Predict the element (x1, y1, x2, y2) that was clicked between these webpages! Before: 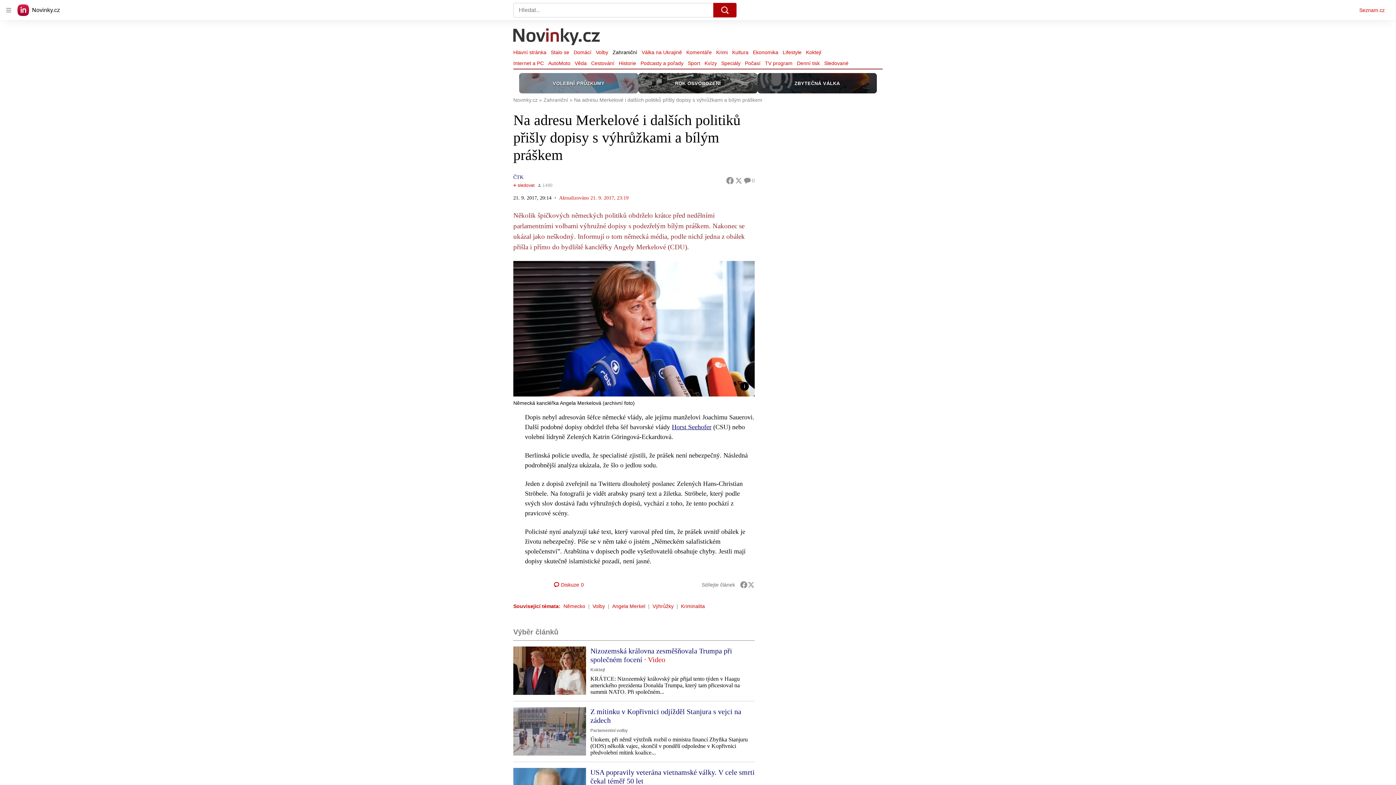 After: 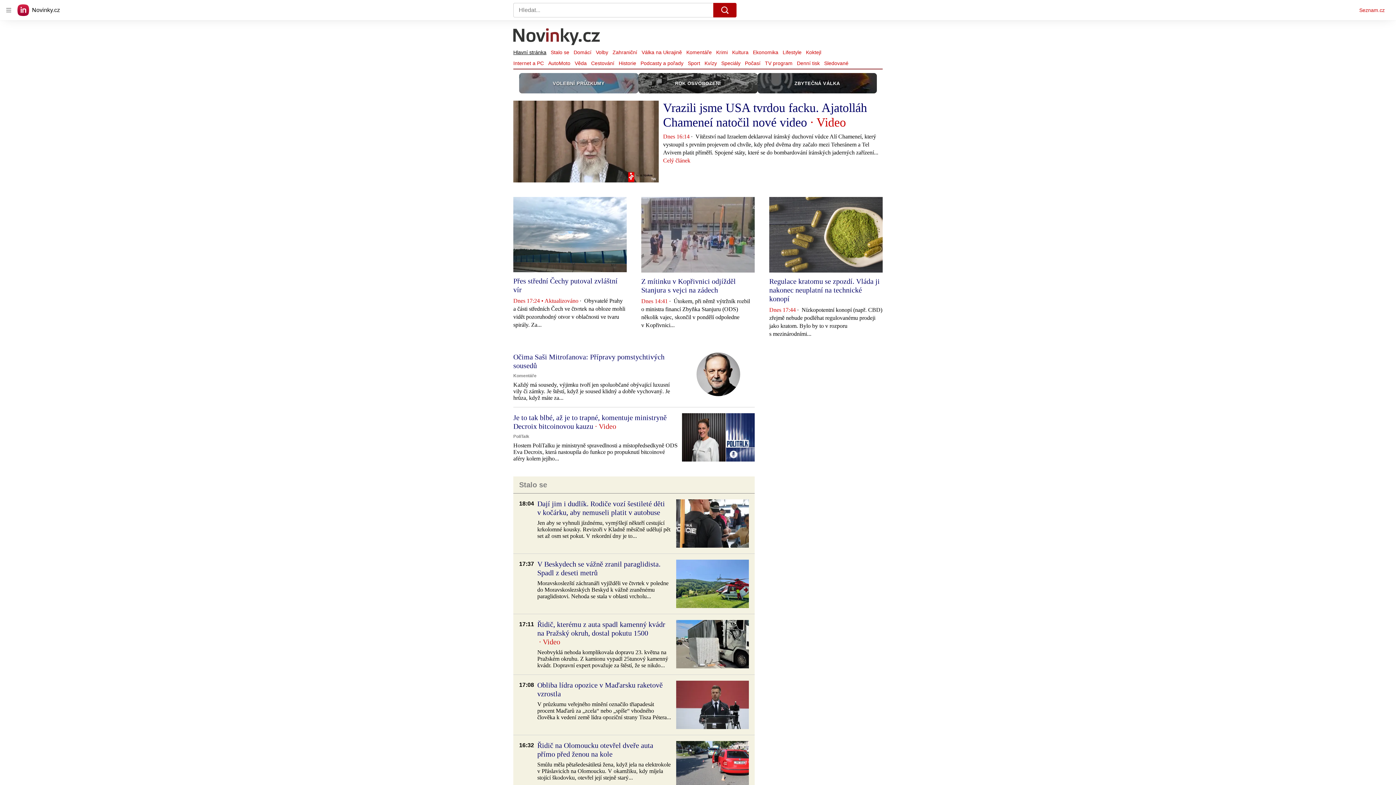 Action: label: Hlavní stránka bbox: (513, 47, 548, 57)